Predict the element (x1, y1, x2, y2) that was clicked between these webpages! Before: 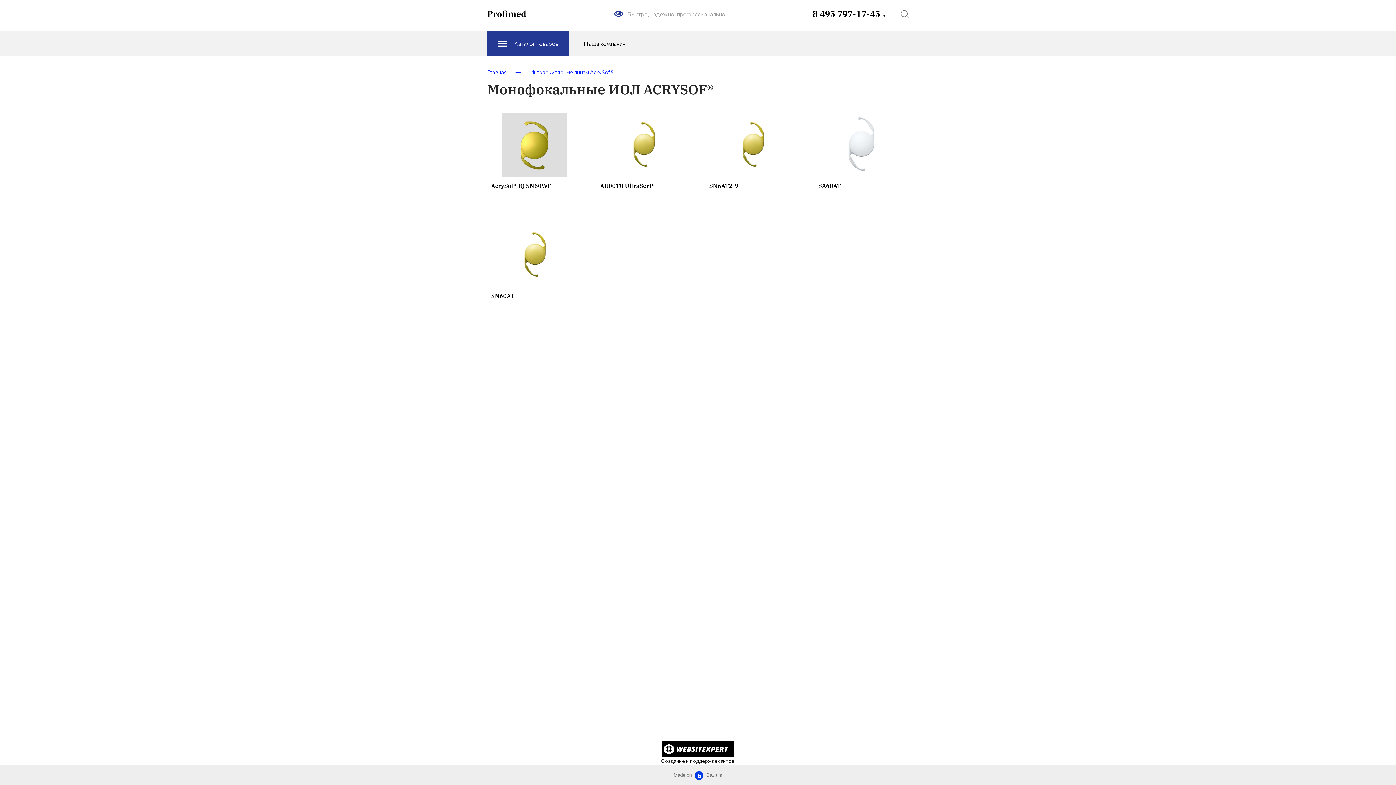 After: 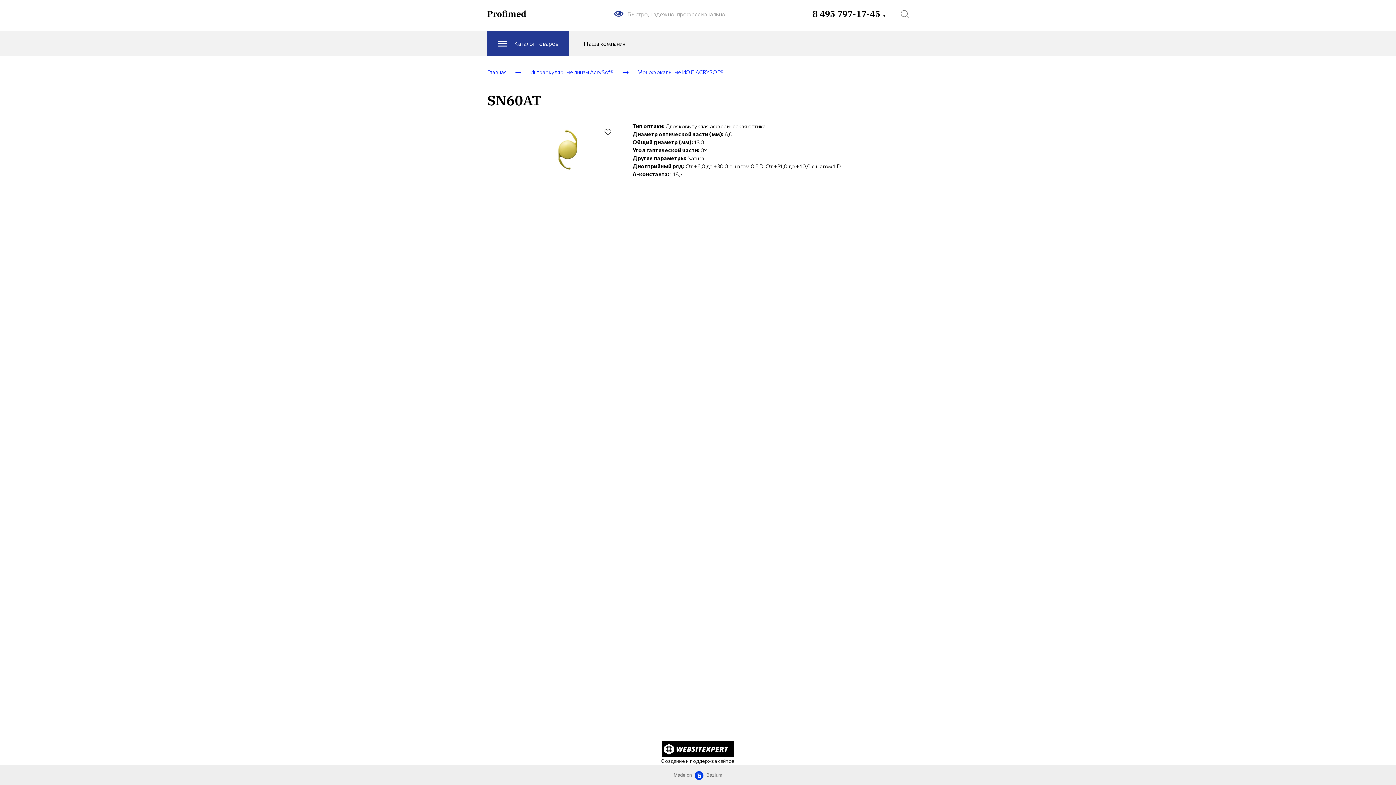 Action: bbox: (491, 222, 577, 287)